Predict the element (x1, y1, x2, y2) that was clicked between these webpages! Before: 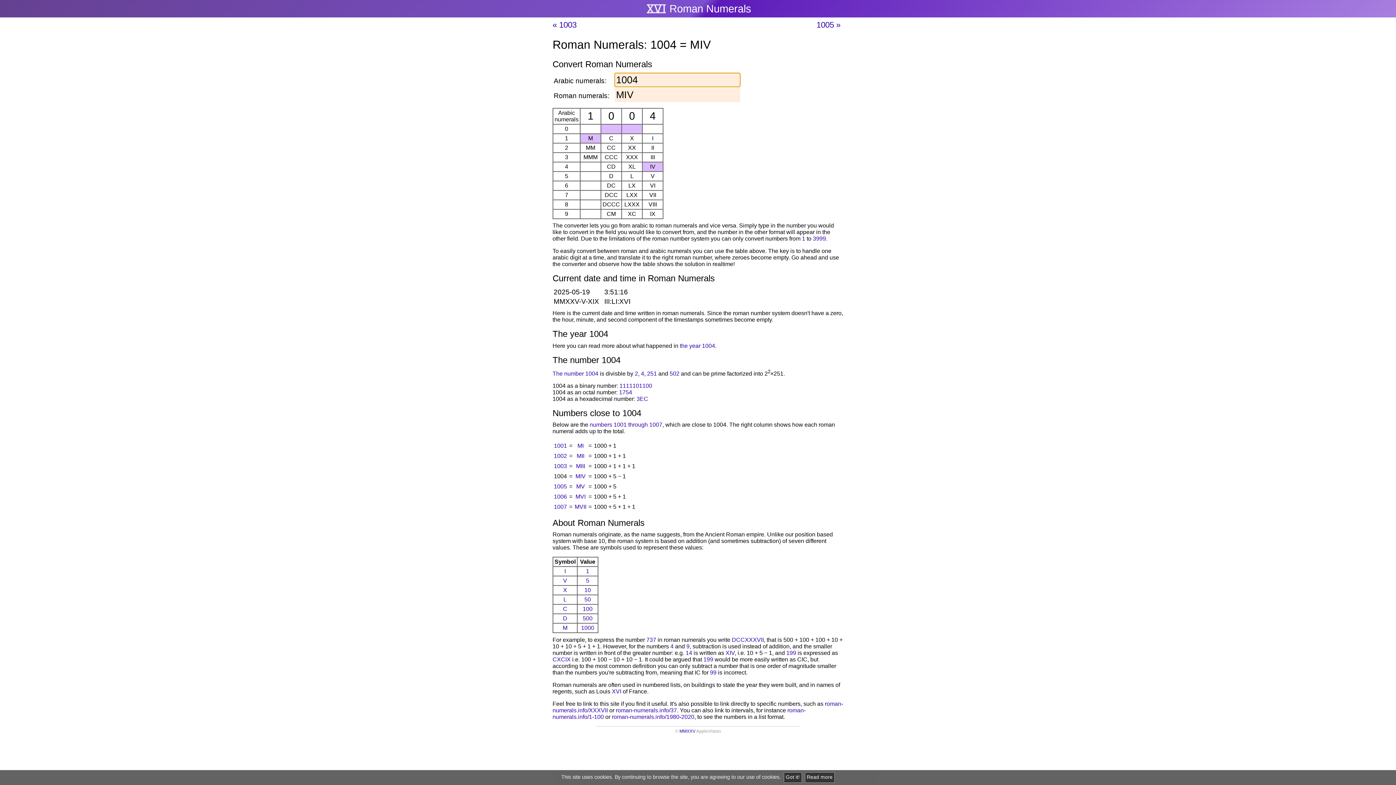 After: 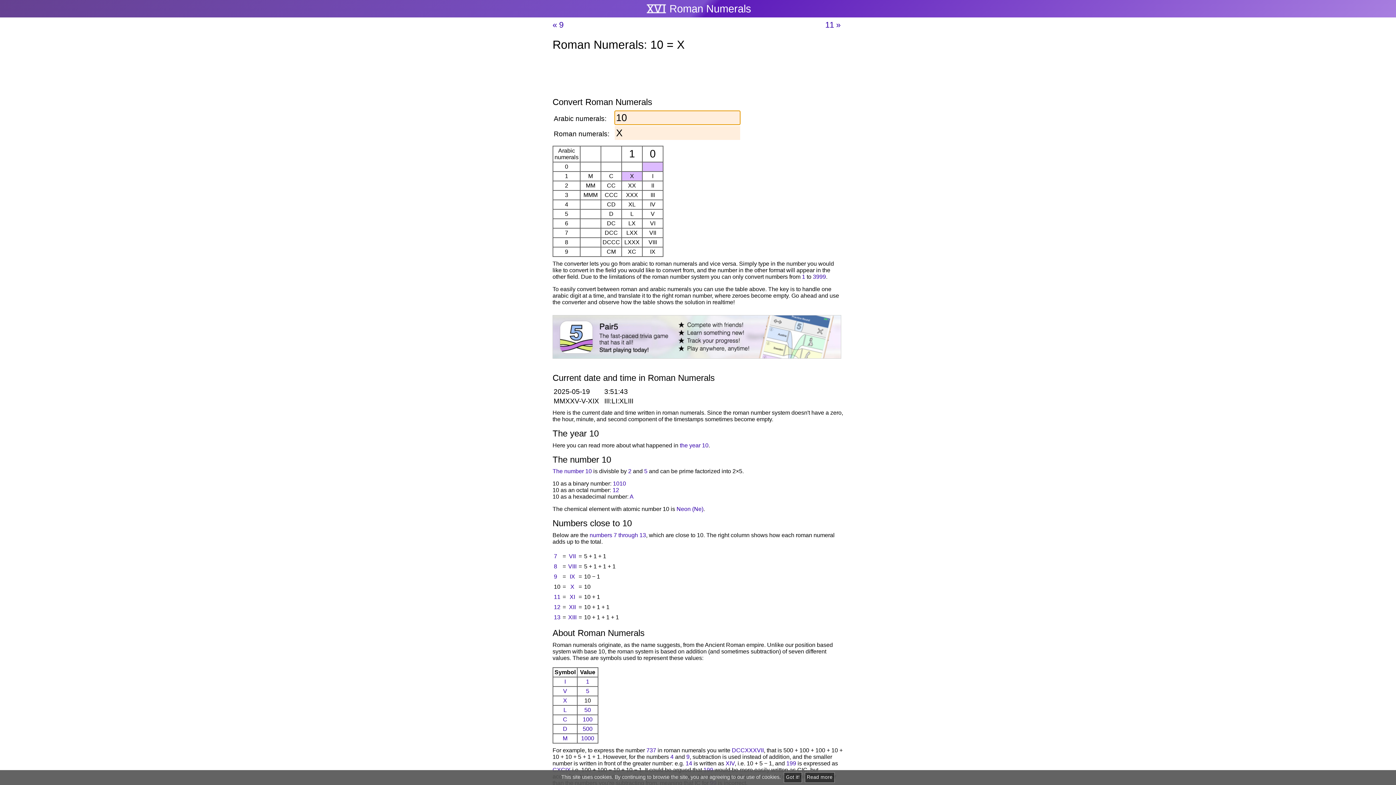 Action: bbox: (584, 587, 591, 593) label: 10